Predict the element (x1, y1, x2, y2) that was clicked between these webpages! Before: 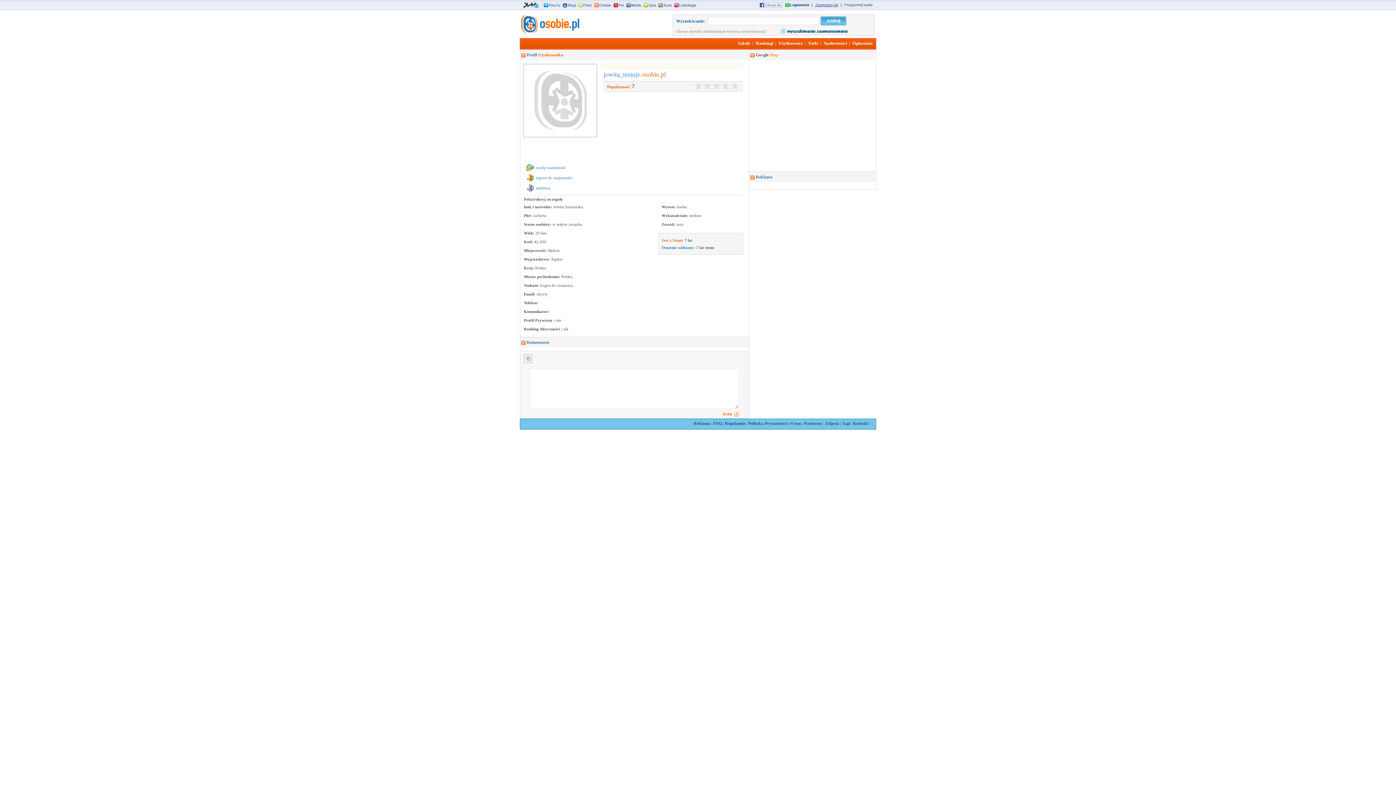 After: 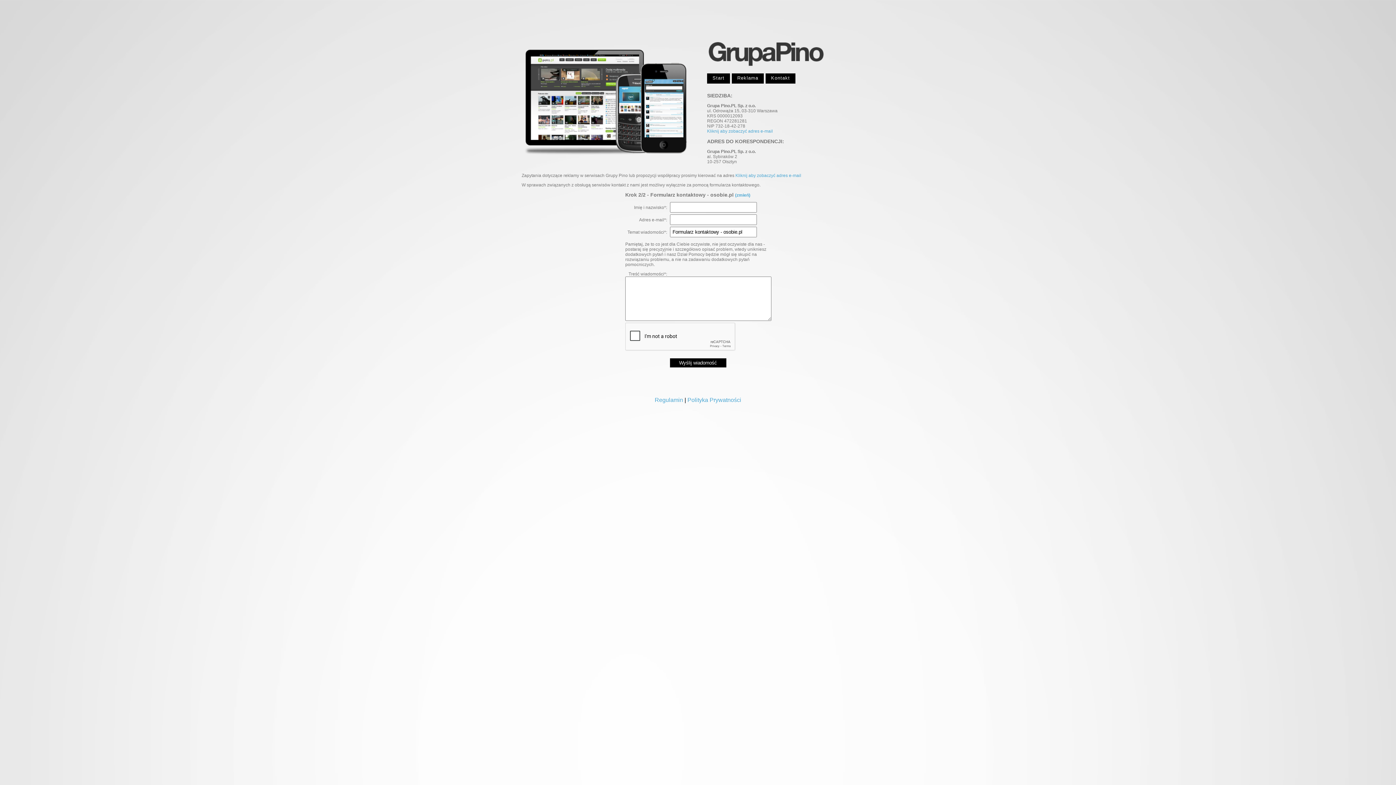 Action: bbox: (853, 421, 868, 426) label: Kontakt